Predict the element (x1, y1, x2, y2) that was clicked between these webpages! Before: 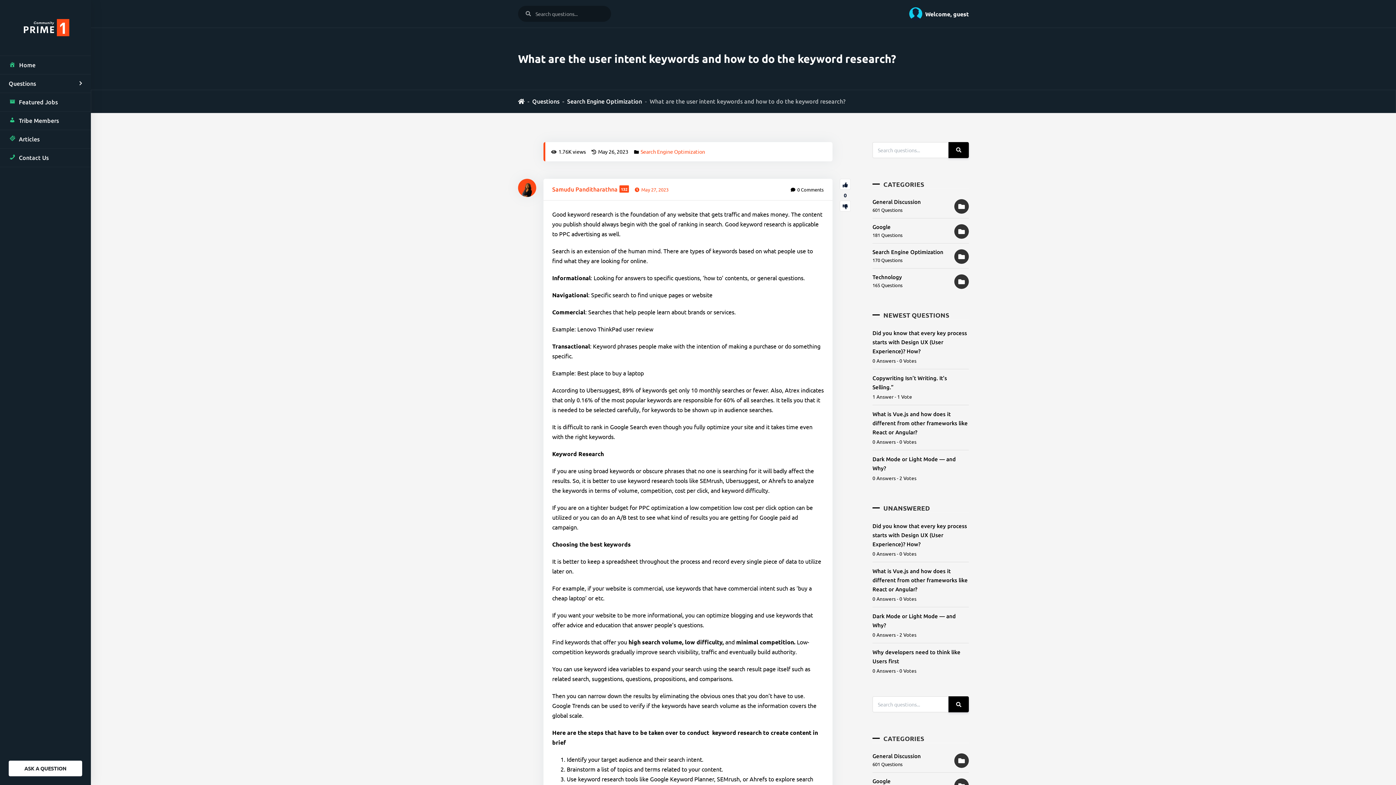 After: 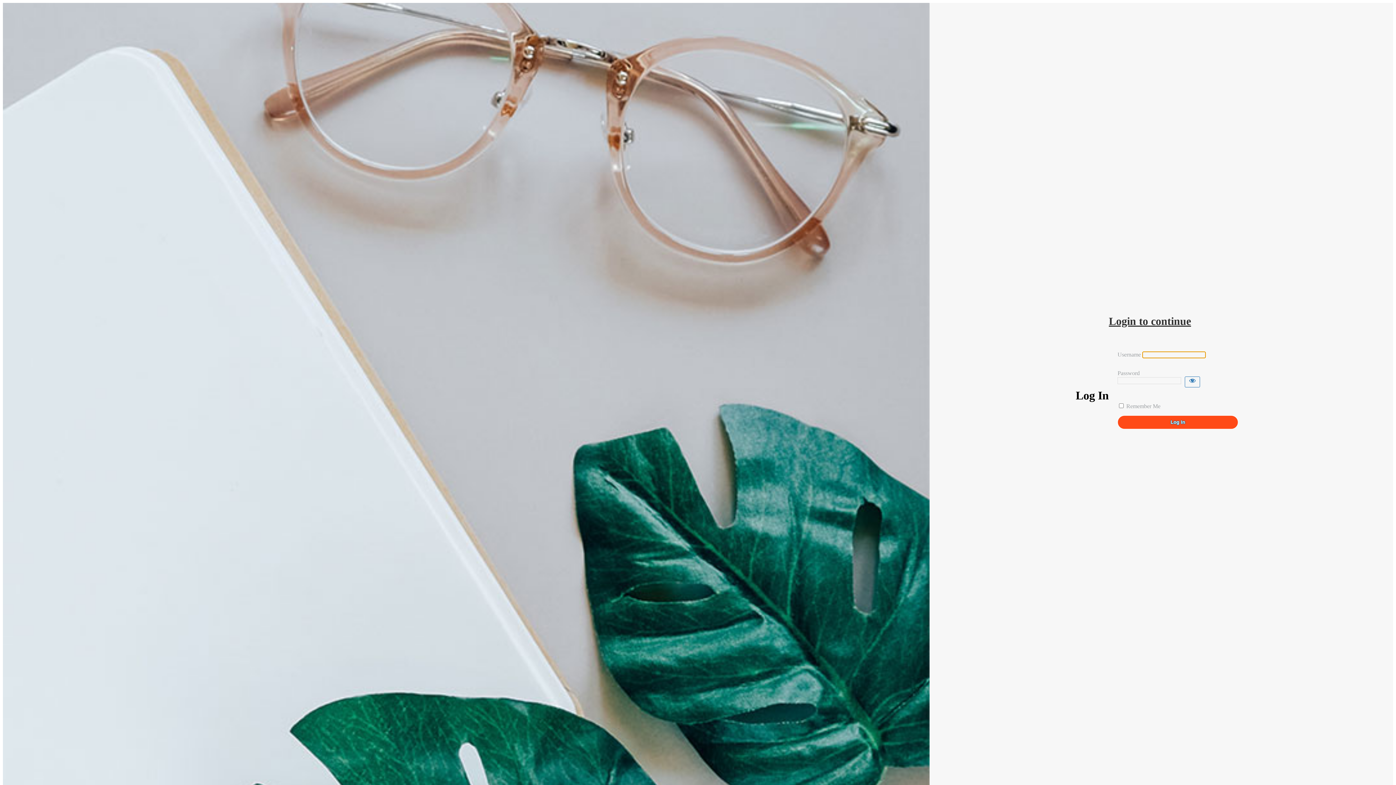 Action: label: Did you know that every key process starts with Design UX (User Experience)? How? bbox: (872, 523, 967, 547)